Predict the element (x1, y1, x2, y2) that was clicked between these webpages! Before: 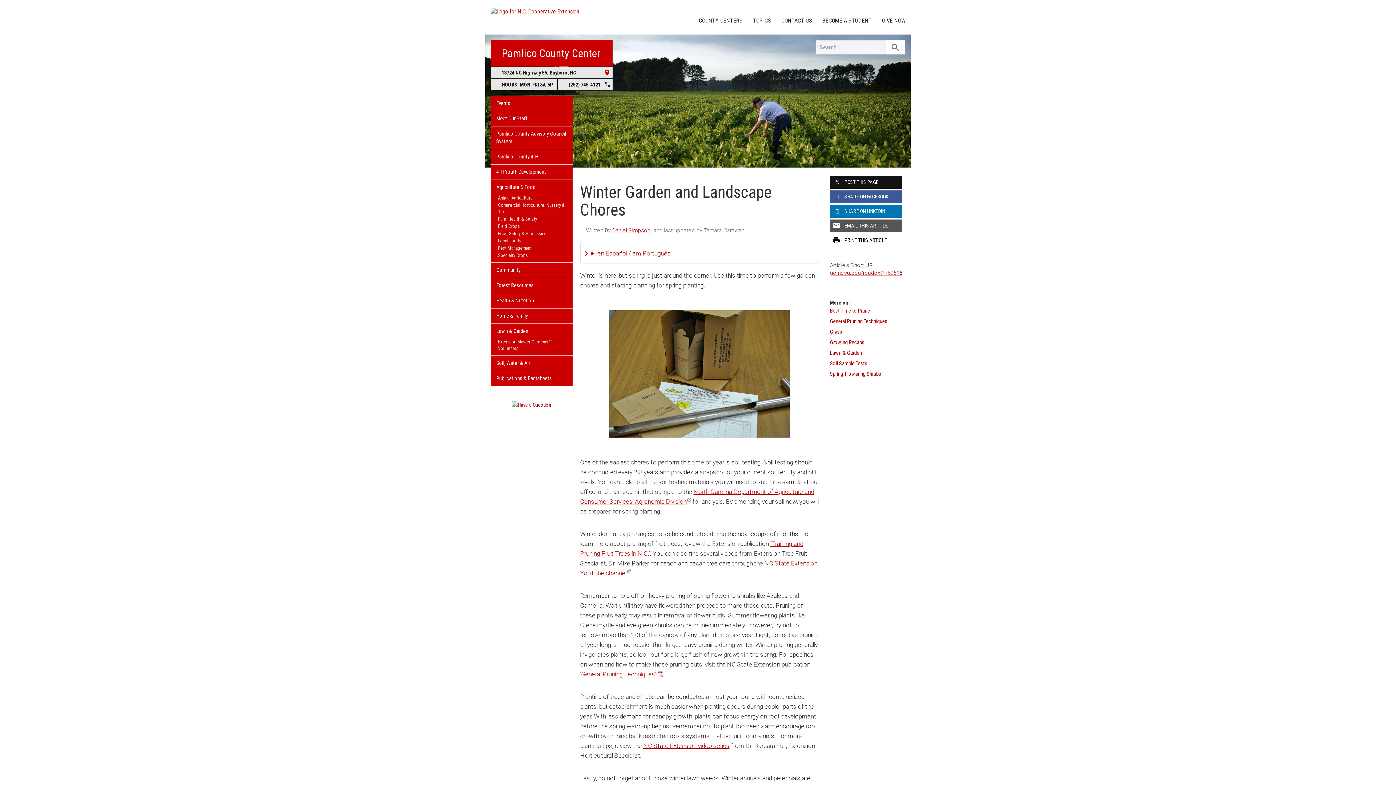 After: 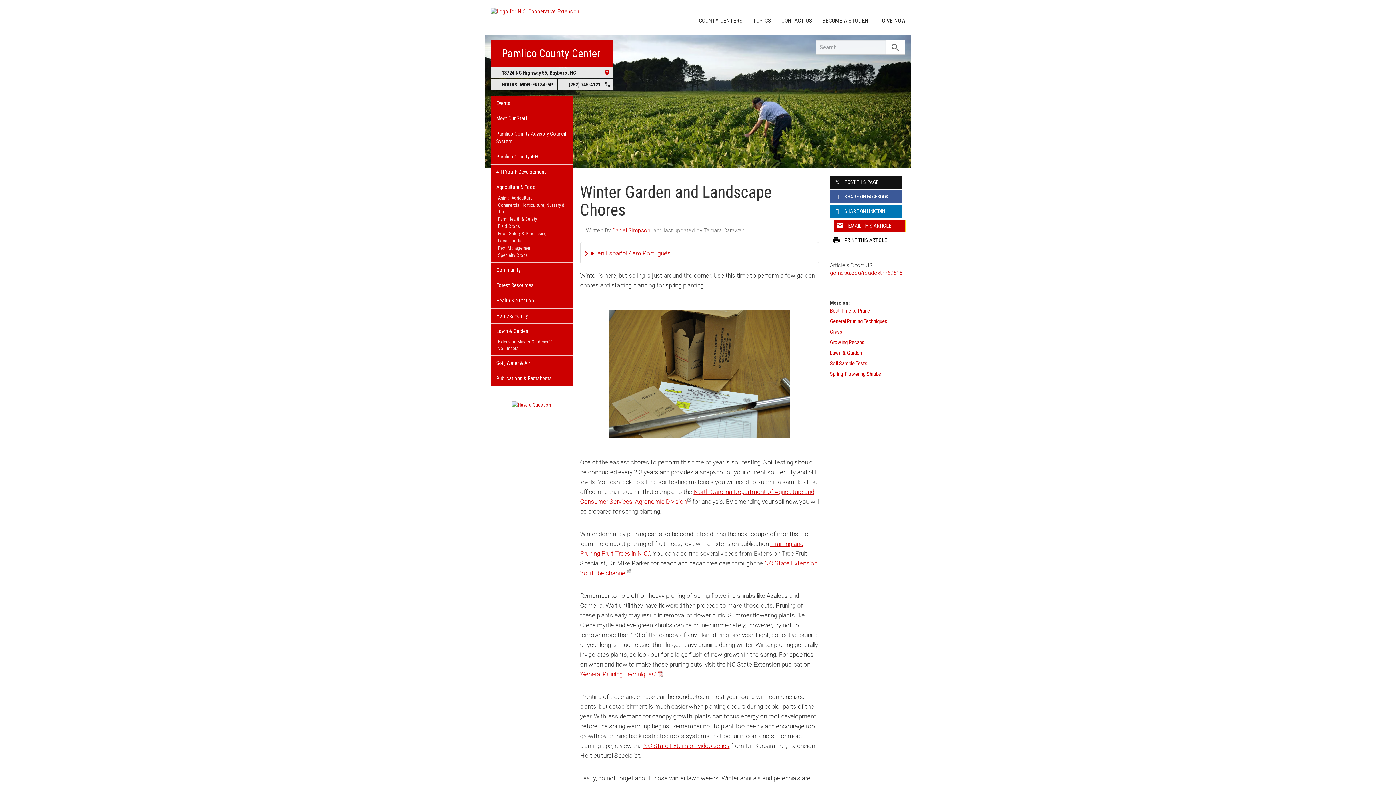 Action: bbox: (830, 219, 902, 232) label: email
EMAIL THIS ARTICLE